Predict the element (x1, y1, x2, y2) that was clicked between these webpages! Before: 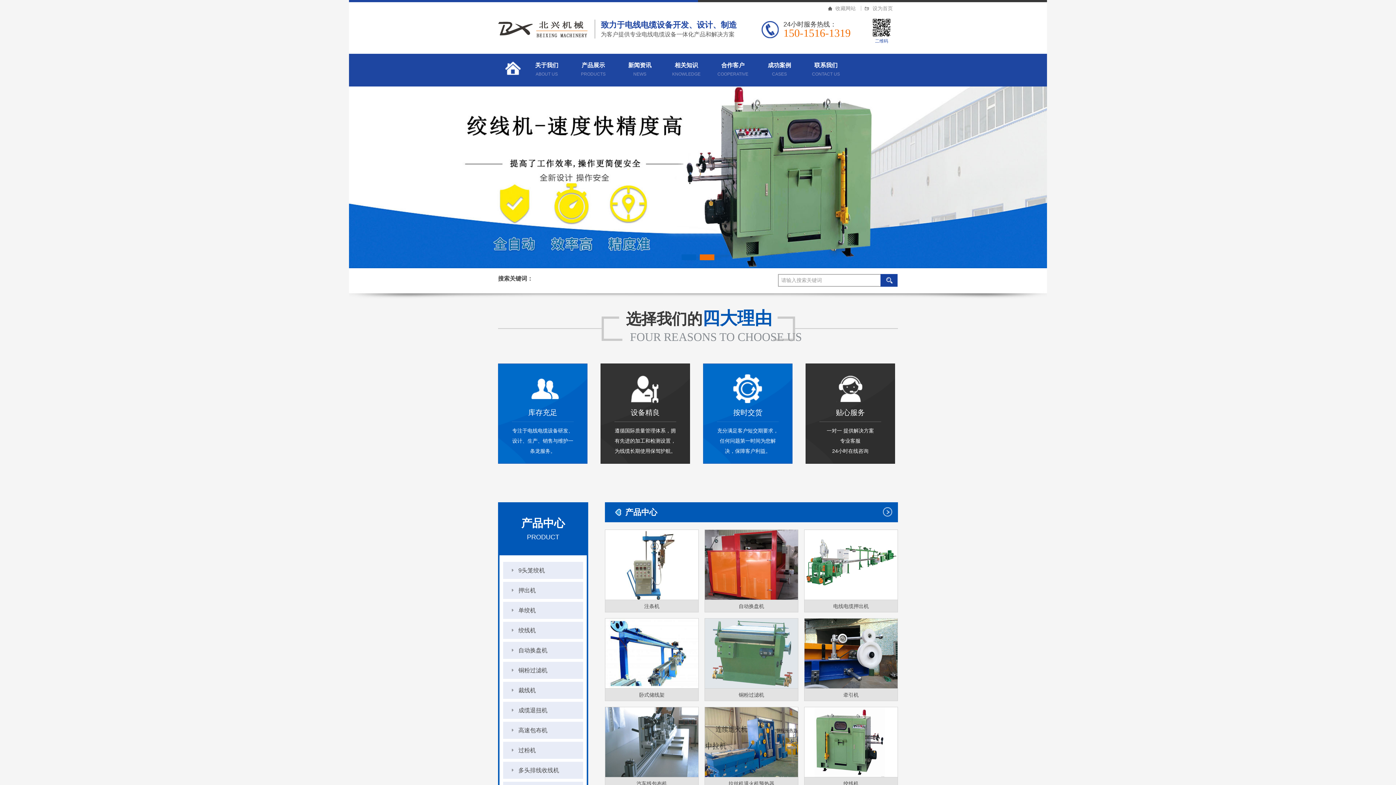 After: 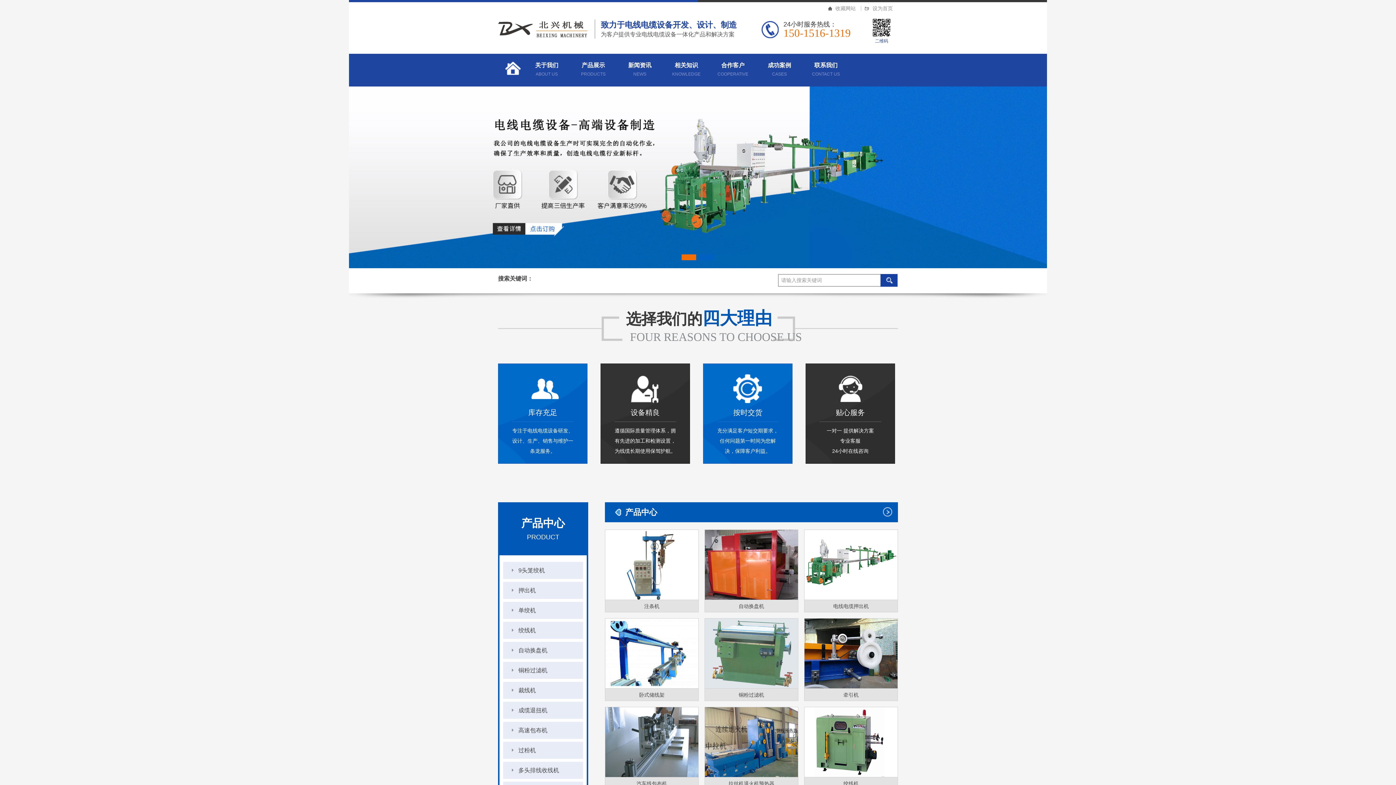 Action: bbox: (523, 53, 570, 86) label: 关于我们
ABOUT US